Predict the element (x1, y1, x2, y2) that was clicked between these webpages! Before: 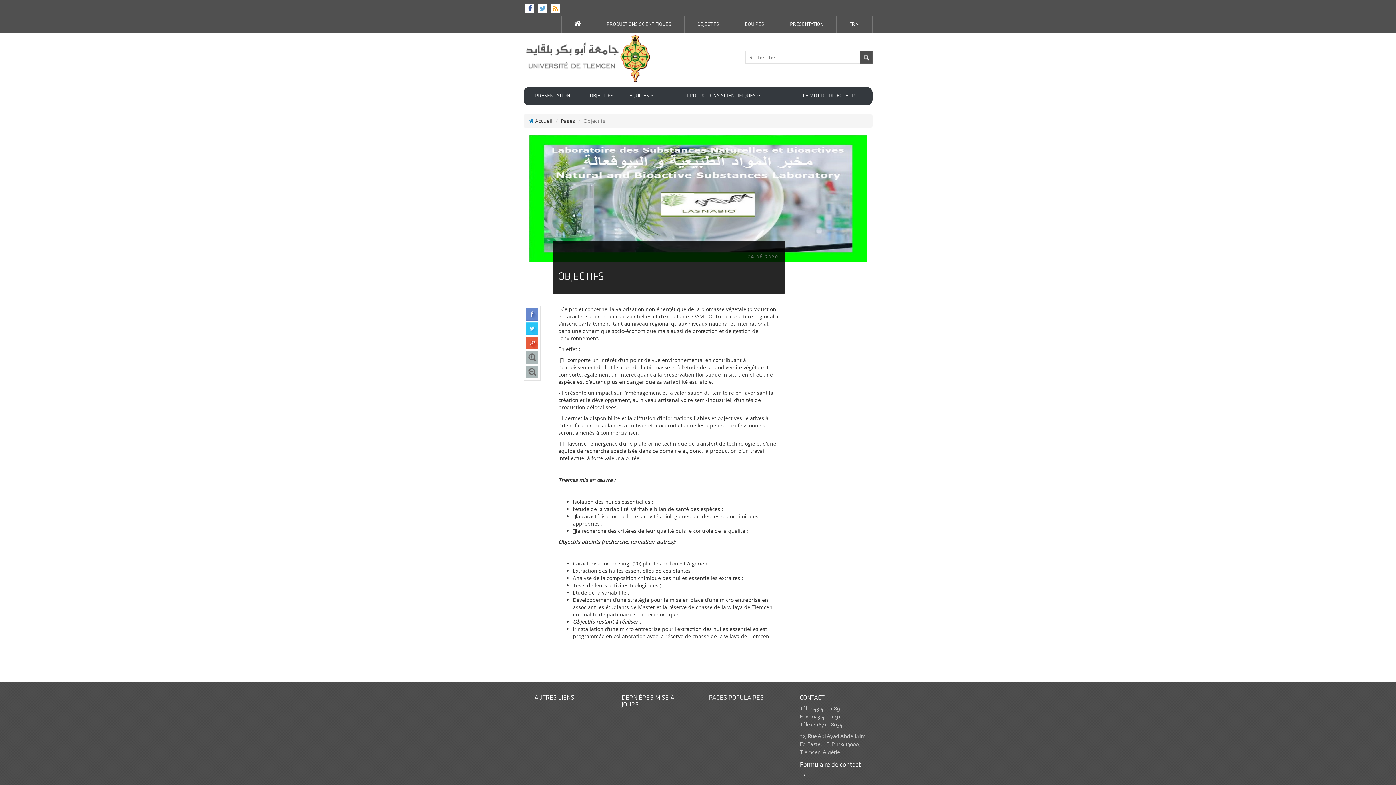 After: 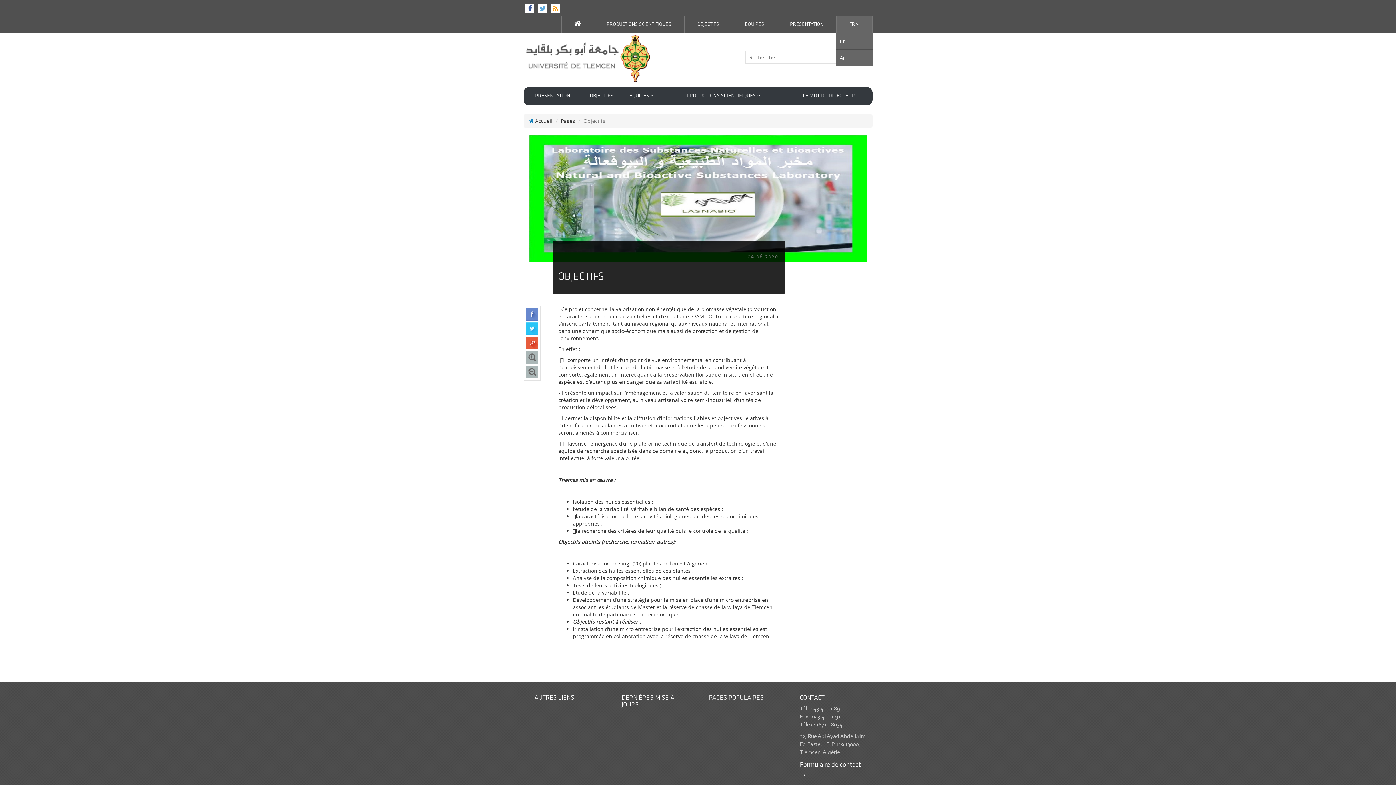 Action: label: FR  bbox: (836, 16, 872, 32)